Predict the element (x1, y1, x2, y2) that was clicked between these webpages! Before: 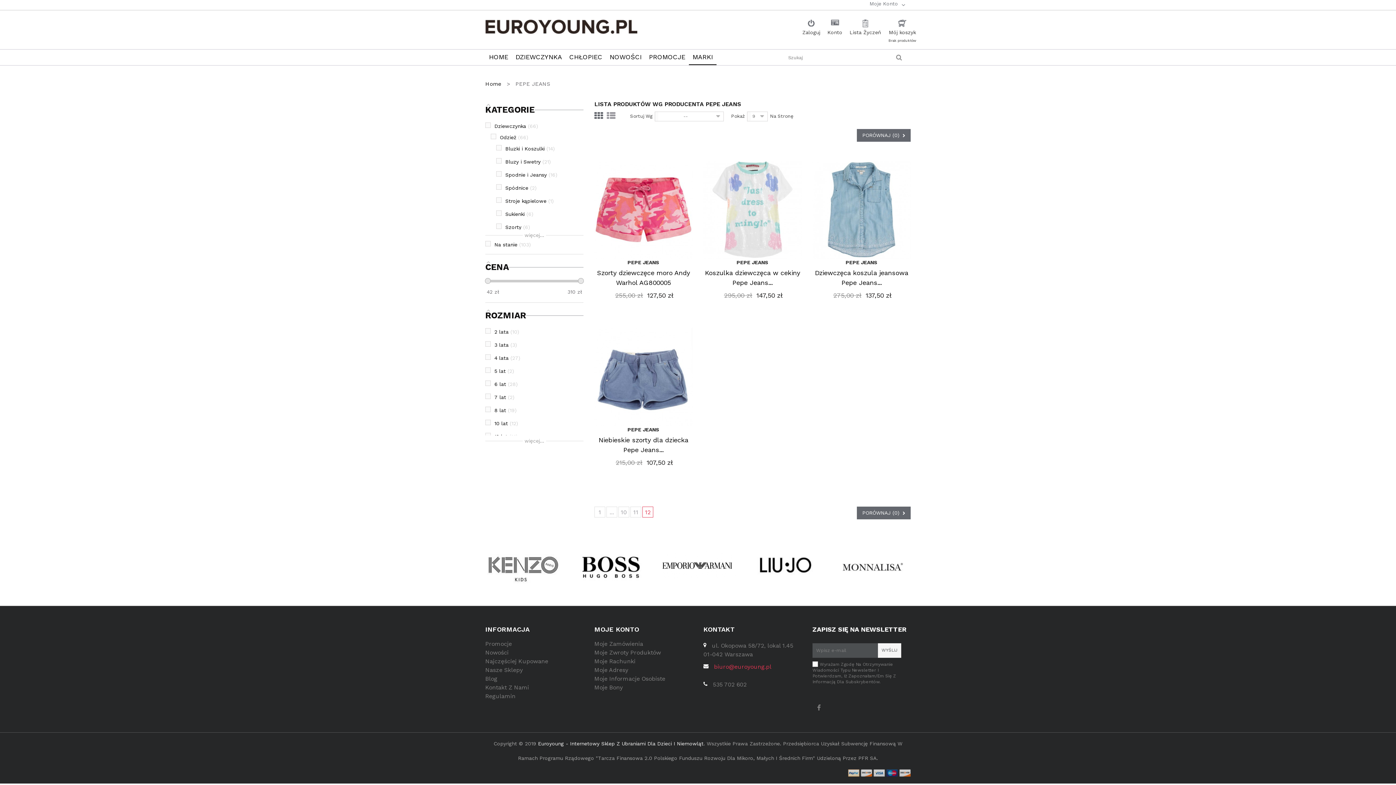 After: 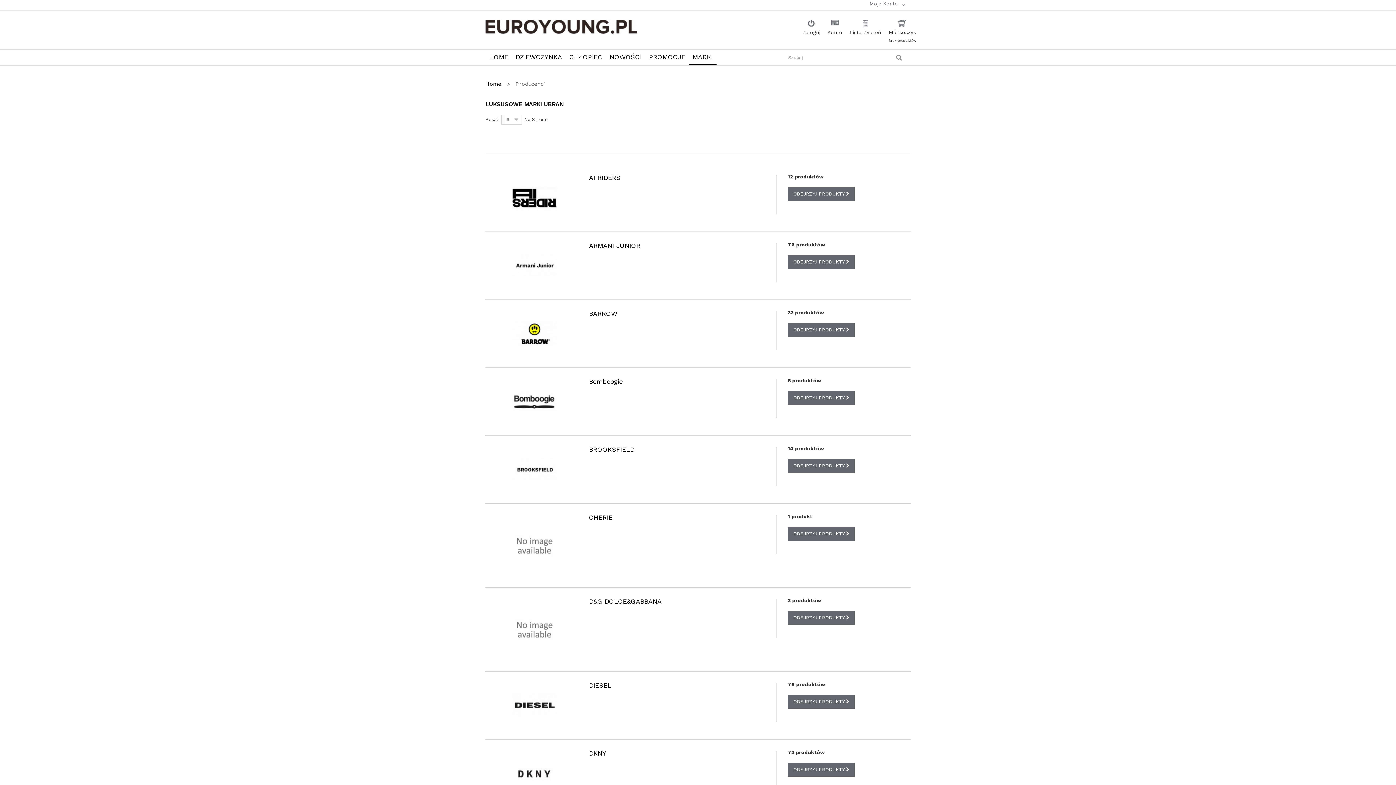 Action: label: MARKI bbox: (689, 51, 716, 62)